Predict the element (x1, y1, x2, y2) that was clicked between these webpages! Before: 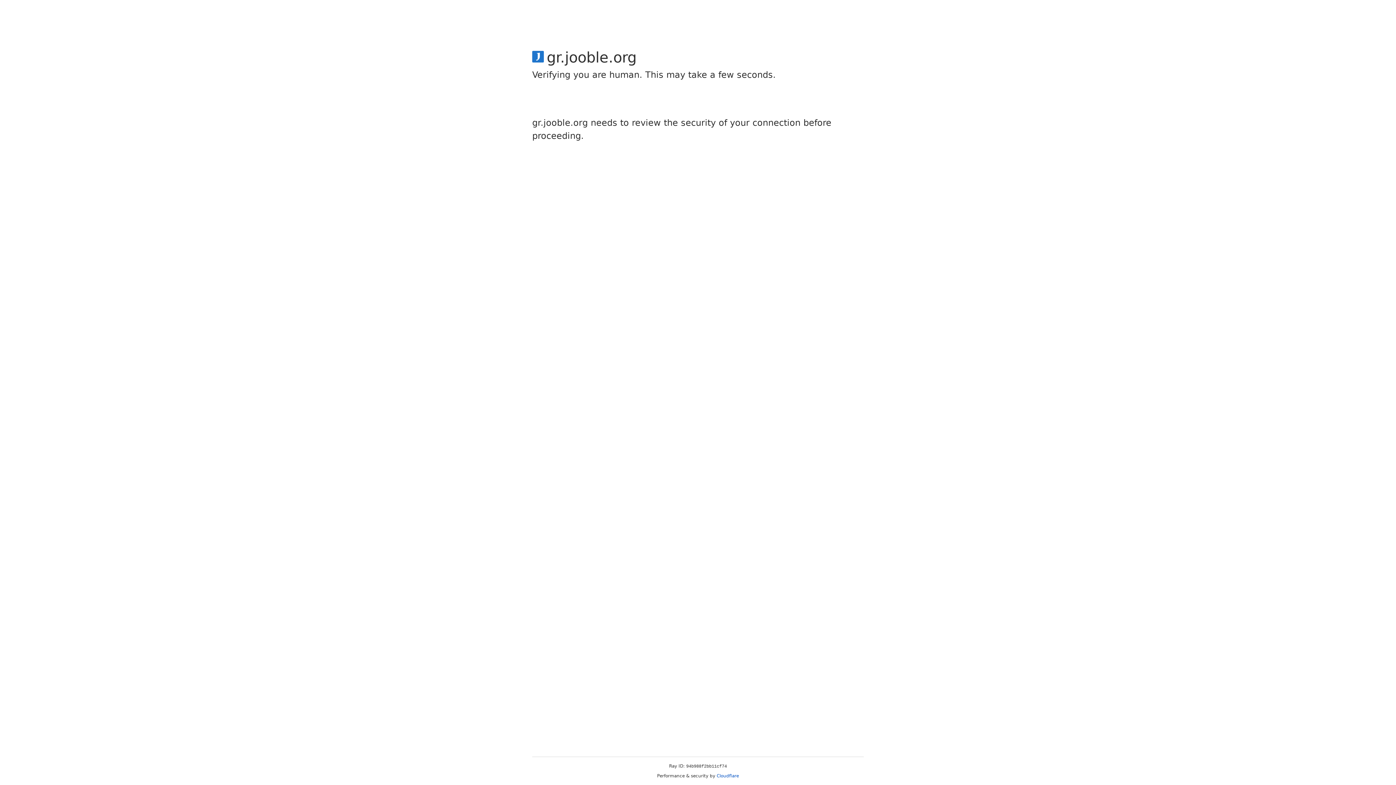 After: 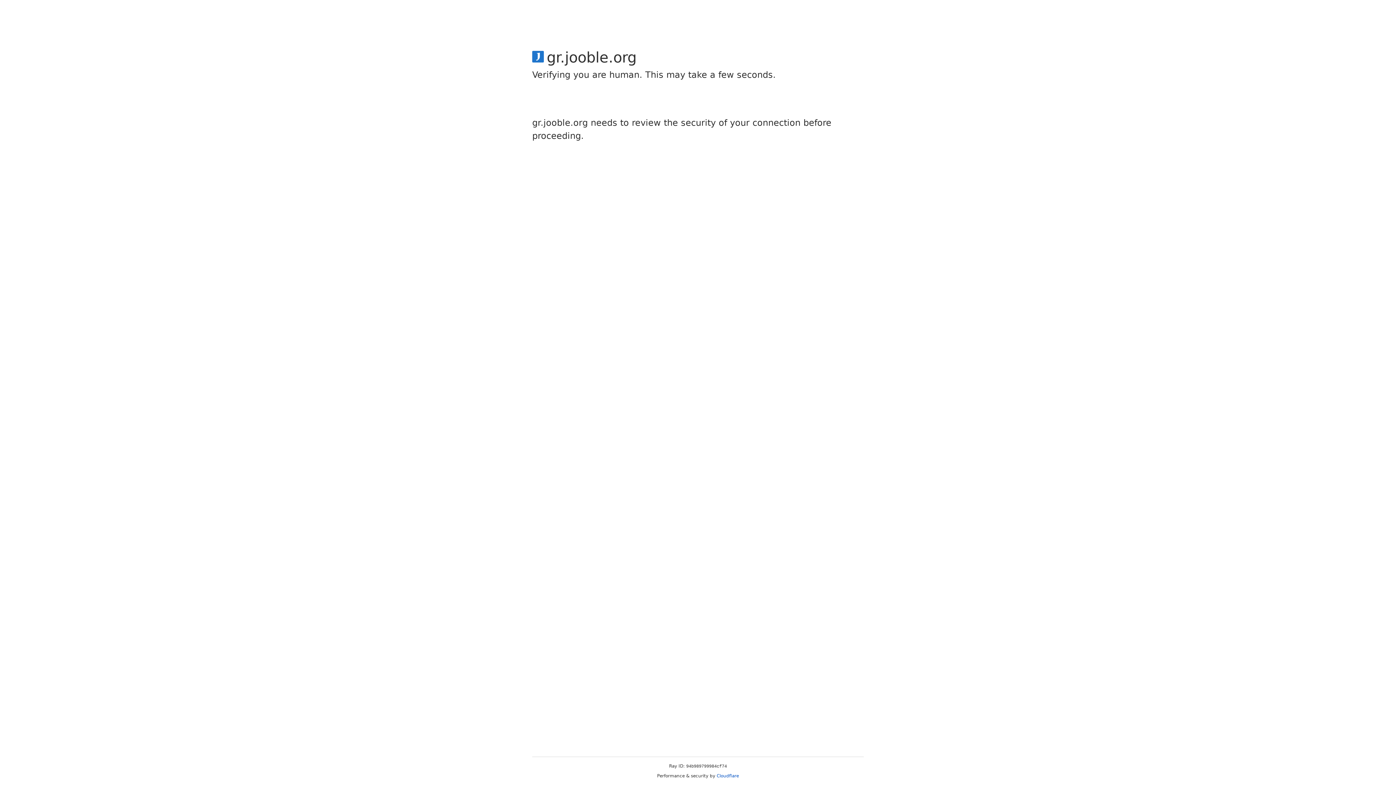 Action: bbox: (716, 773, 739, 778) label: Cloudflare